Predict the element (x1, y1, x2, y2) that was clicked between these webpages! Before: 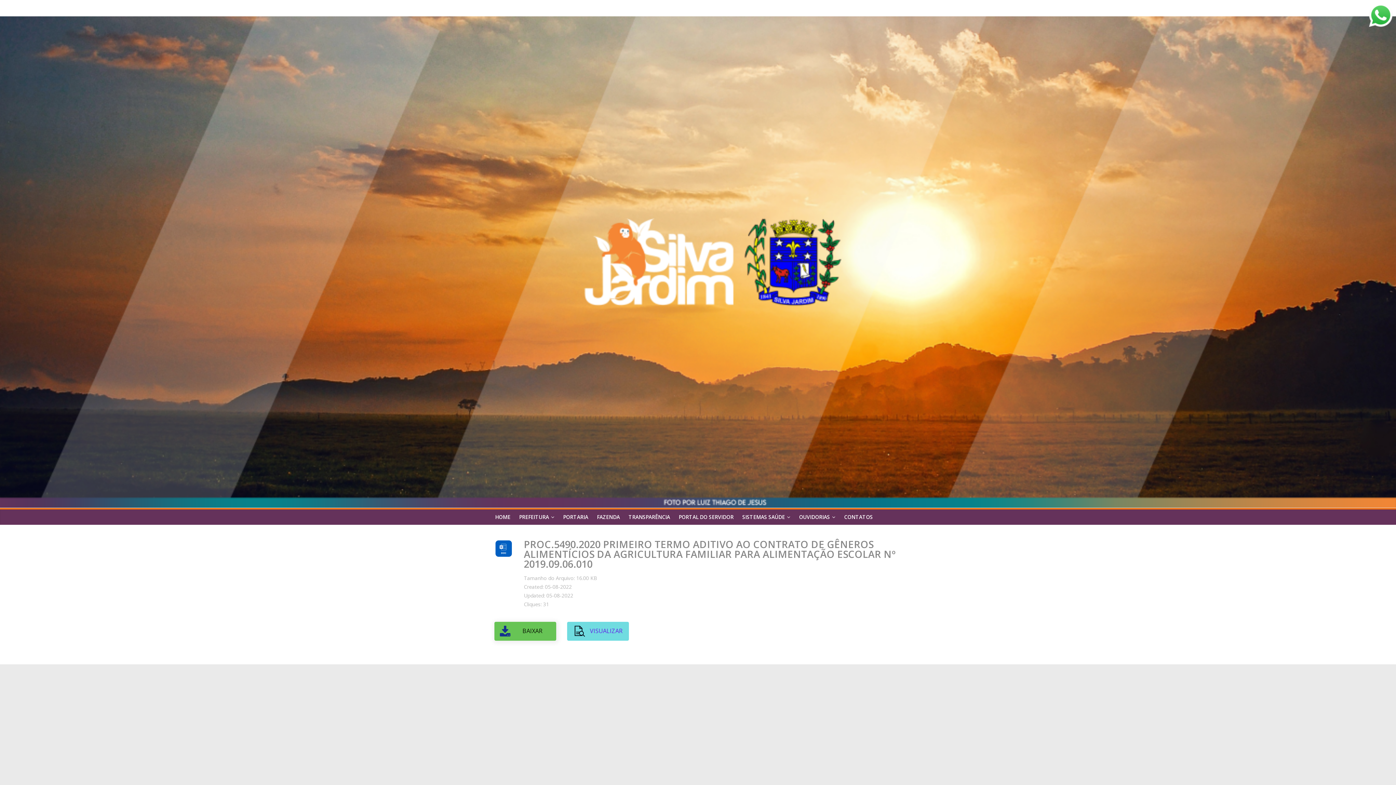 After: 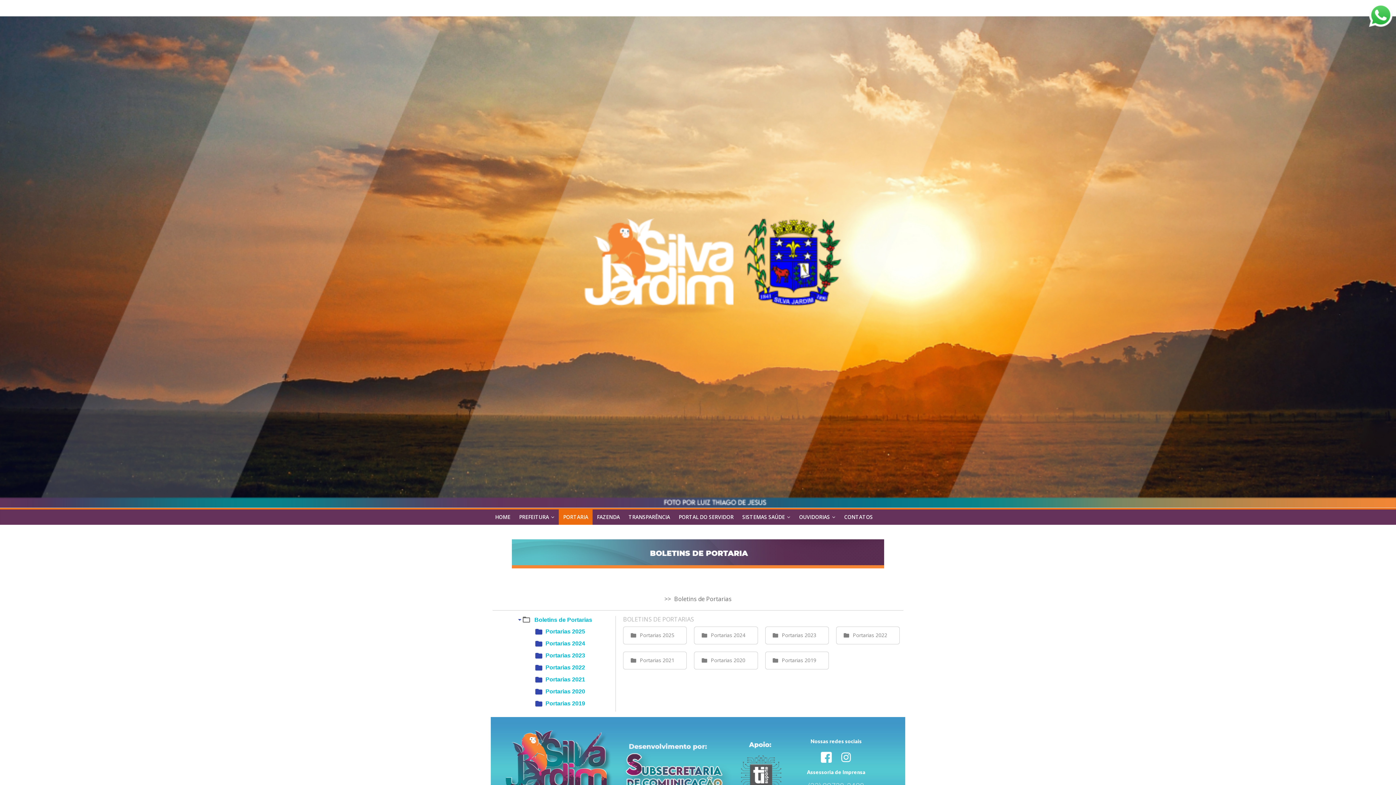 Action: bbox: (558, 509, 592, 524) label: PORTARIA